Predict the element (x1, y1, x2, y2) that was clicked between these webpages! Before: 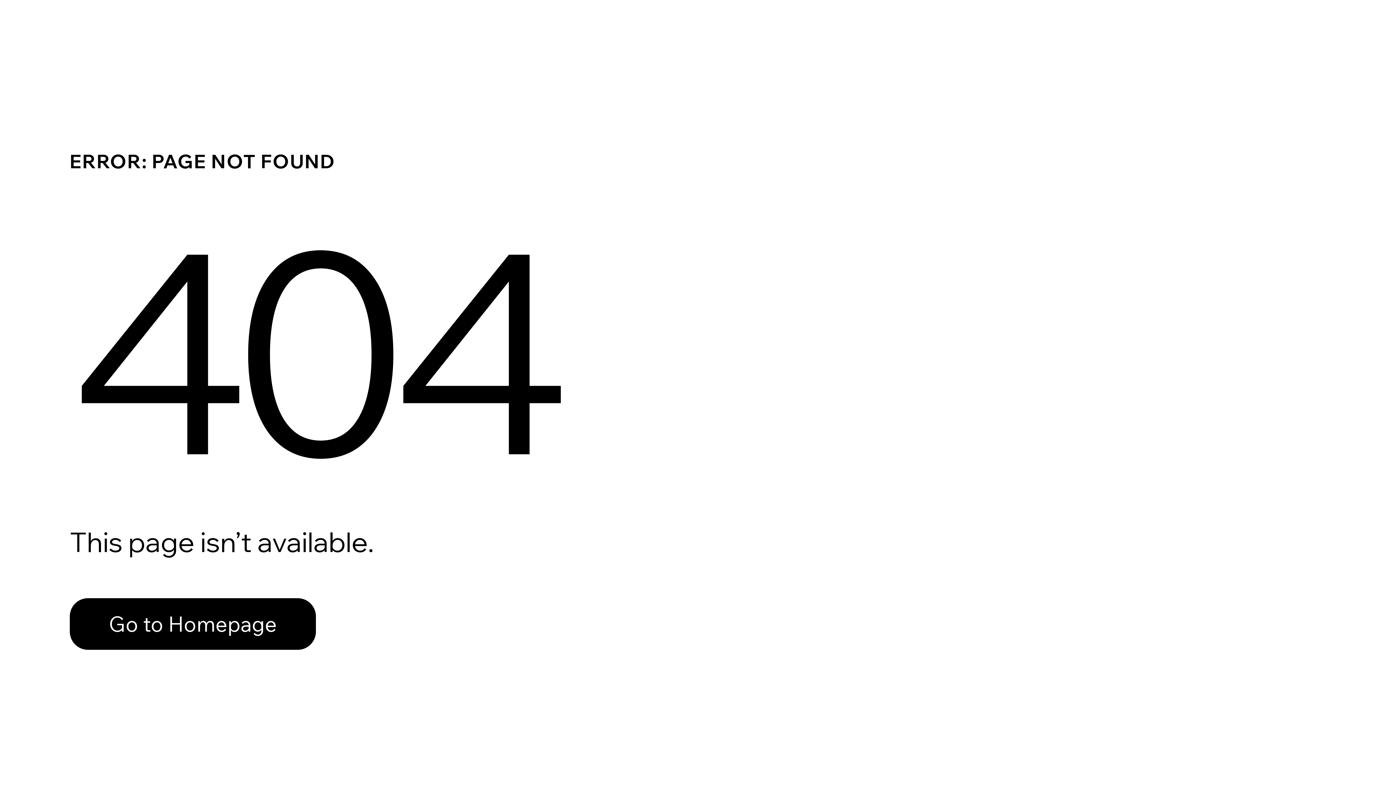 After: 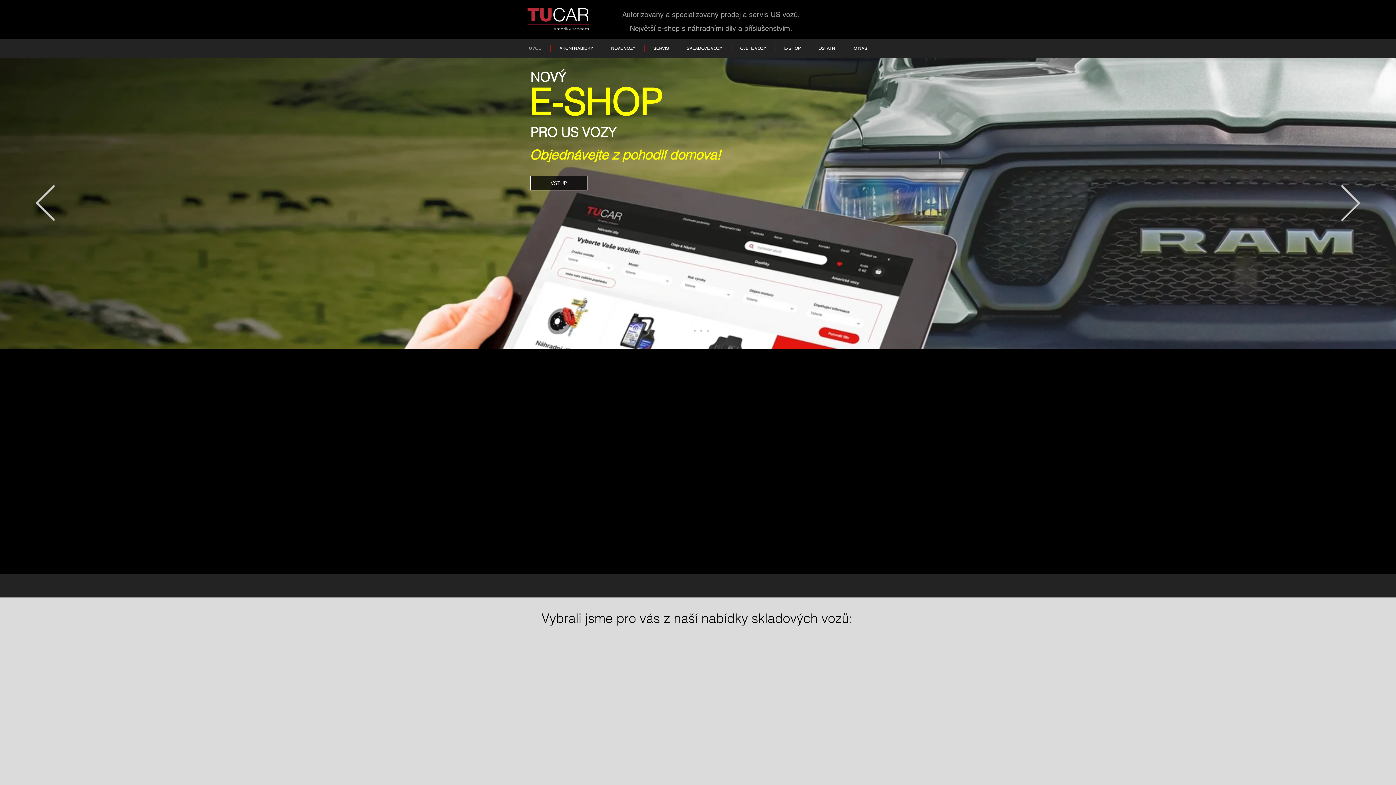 Action: label: Go to Homepage bbox: (69, 582, 768, 659)